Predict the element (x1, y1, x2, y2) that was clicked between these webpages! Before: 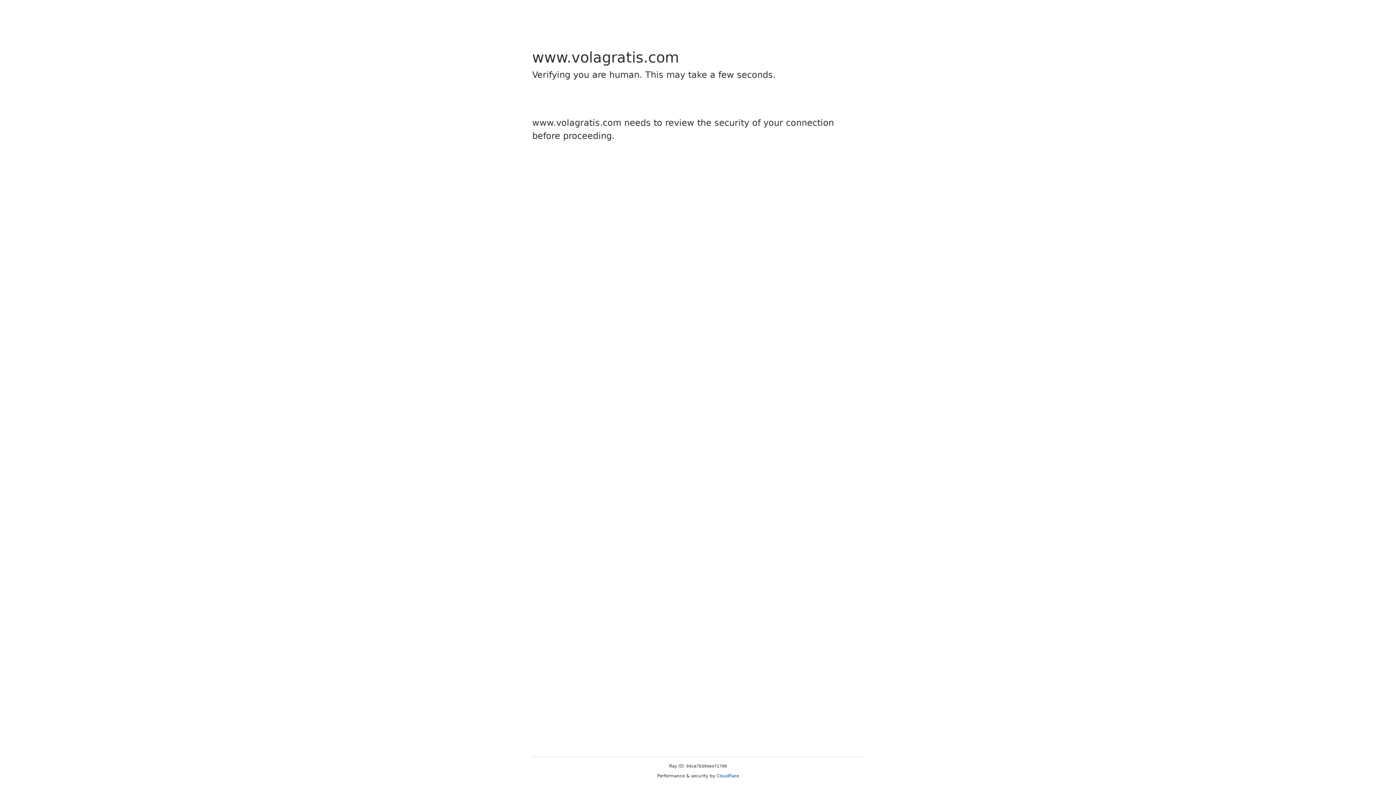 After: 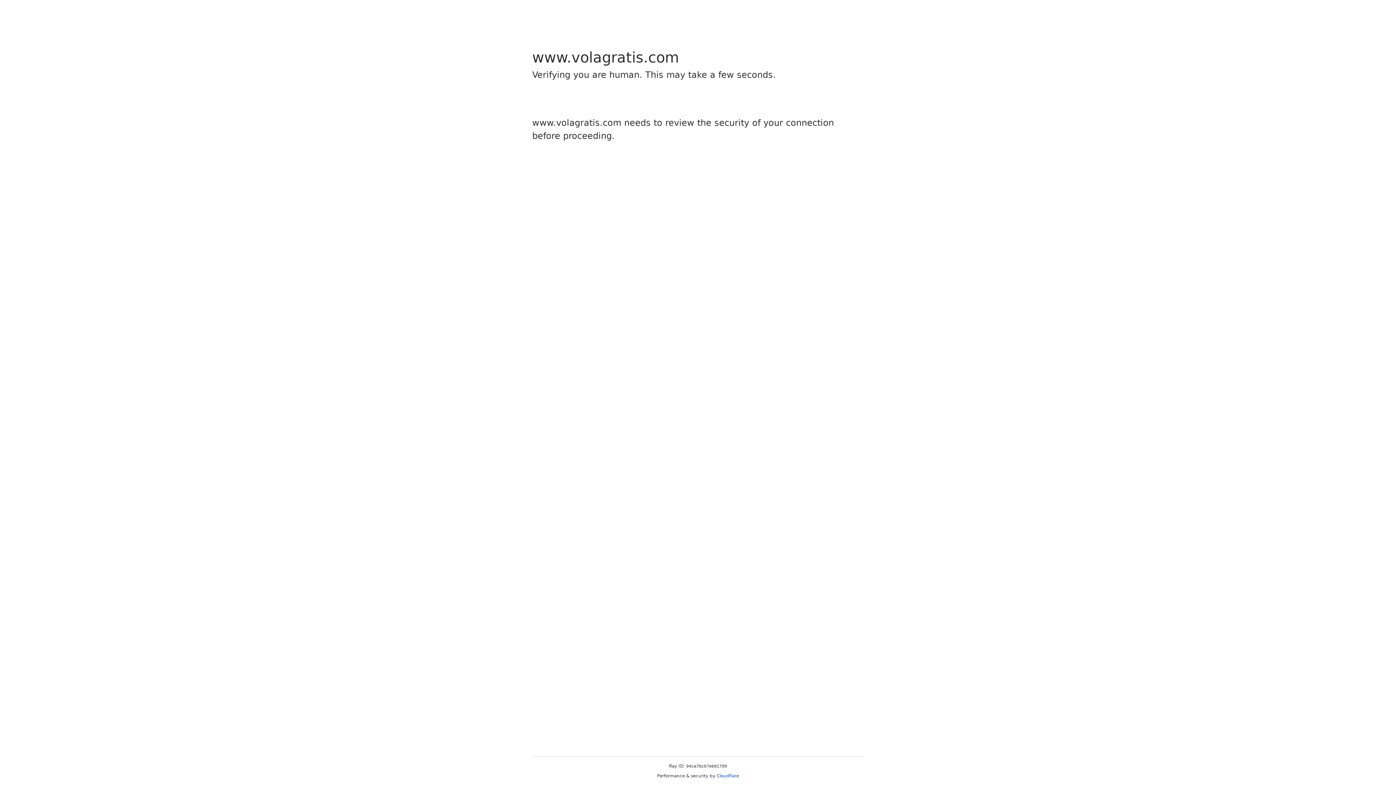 Action: label: Cloudflare bbox: (716, 773, 739, 778)